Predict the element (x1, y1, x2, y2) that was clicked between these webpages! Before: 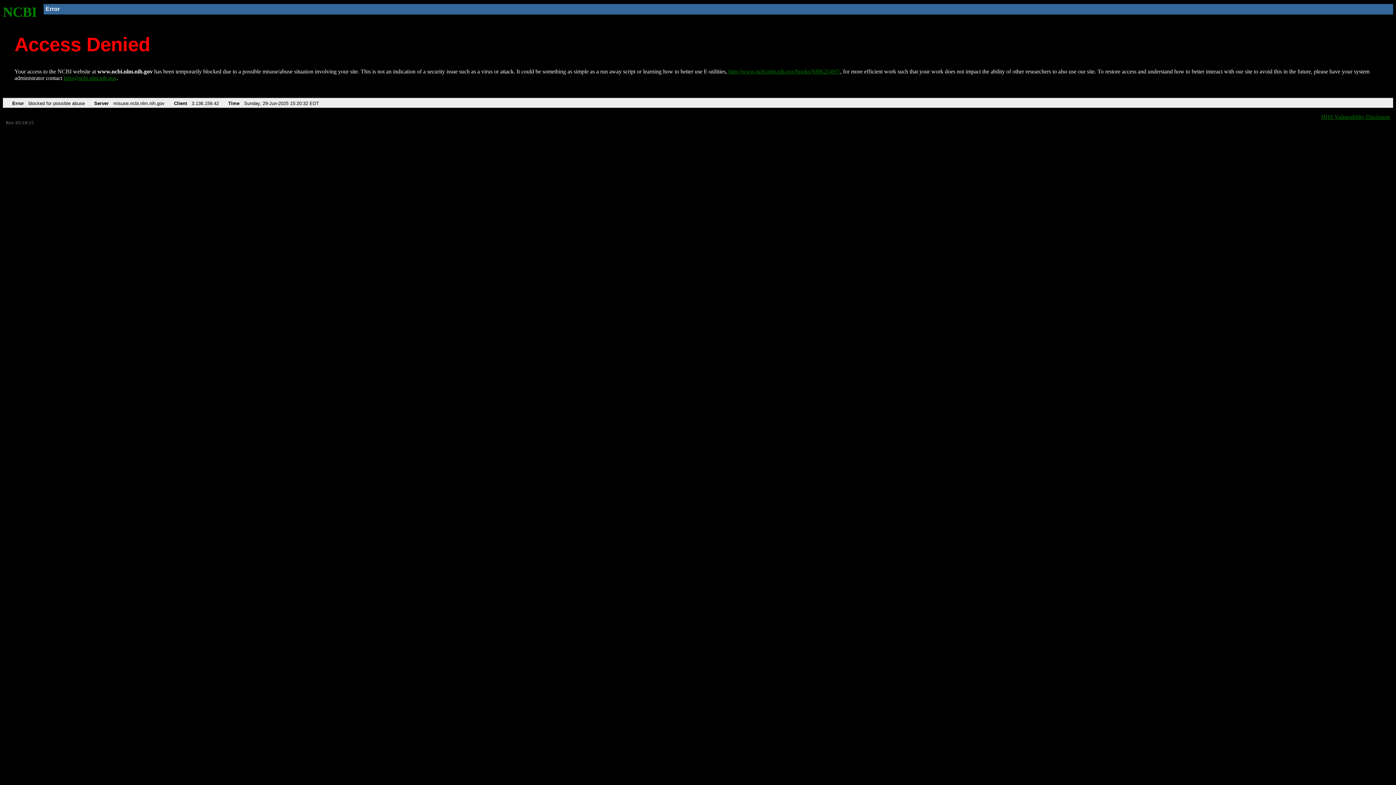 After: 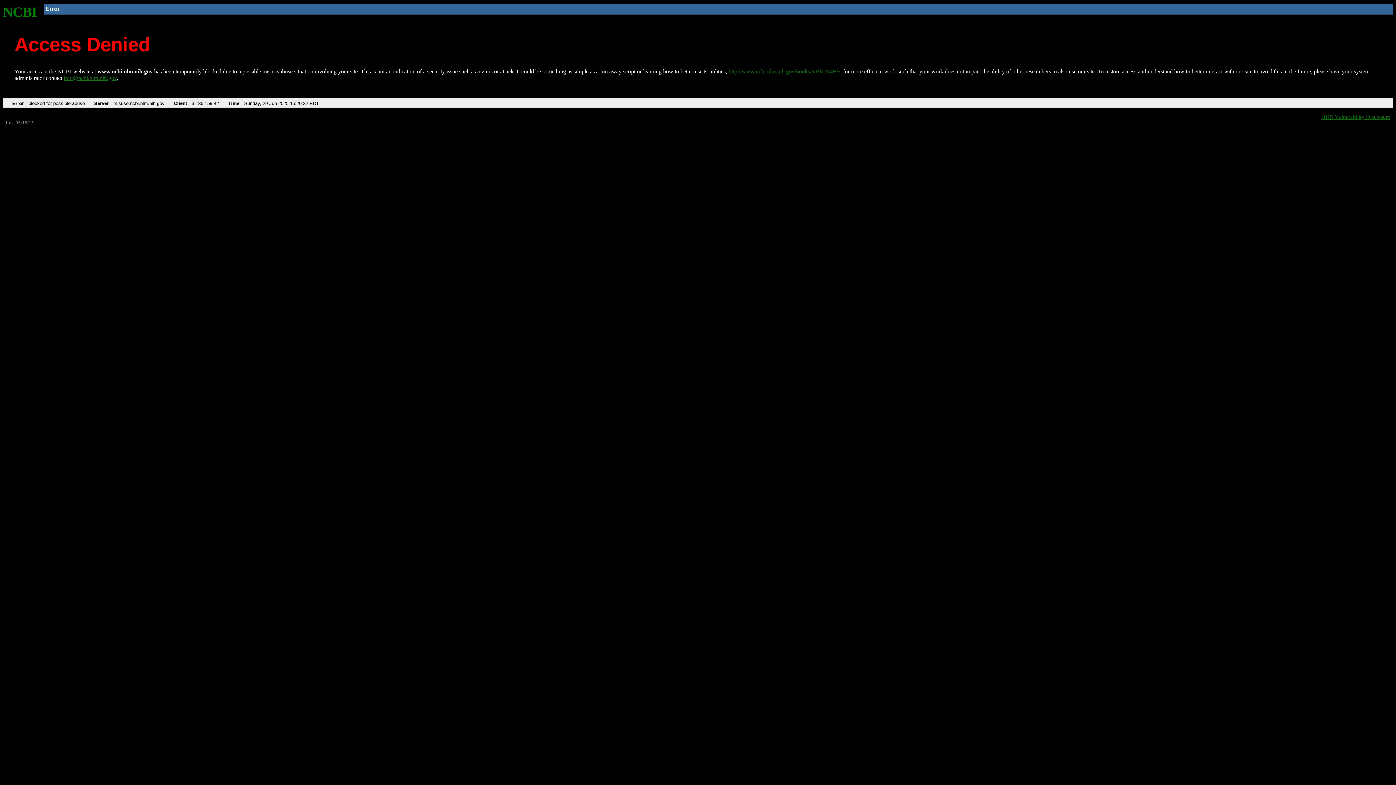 Action: label: info@ncbi.nlm.nih.gov bbox: (63, 75, 116, 81)